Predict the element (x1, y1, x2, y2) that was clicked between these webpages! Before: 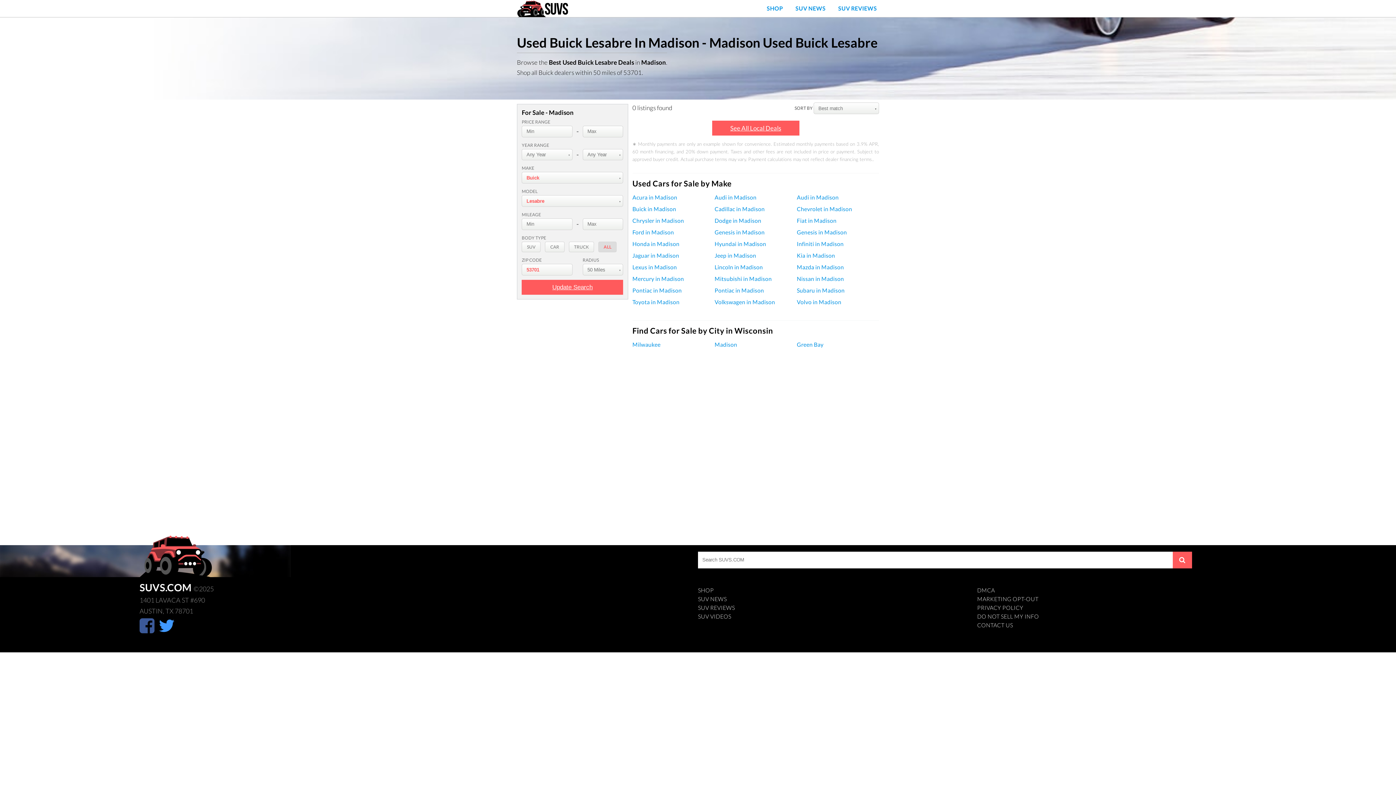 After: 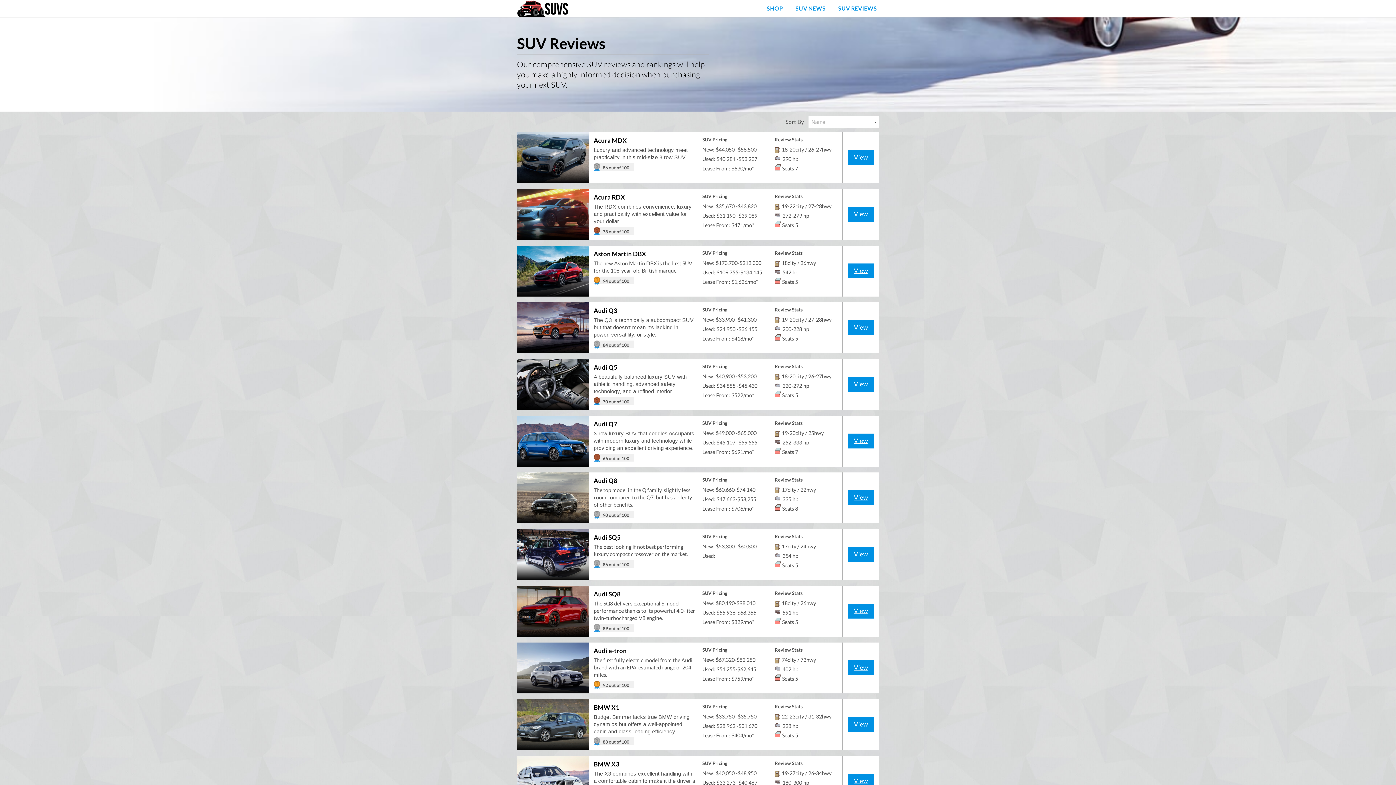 Action: bbox: (698, 603, 977, 612) label: SUV REVIEWS